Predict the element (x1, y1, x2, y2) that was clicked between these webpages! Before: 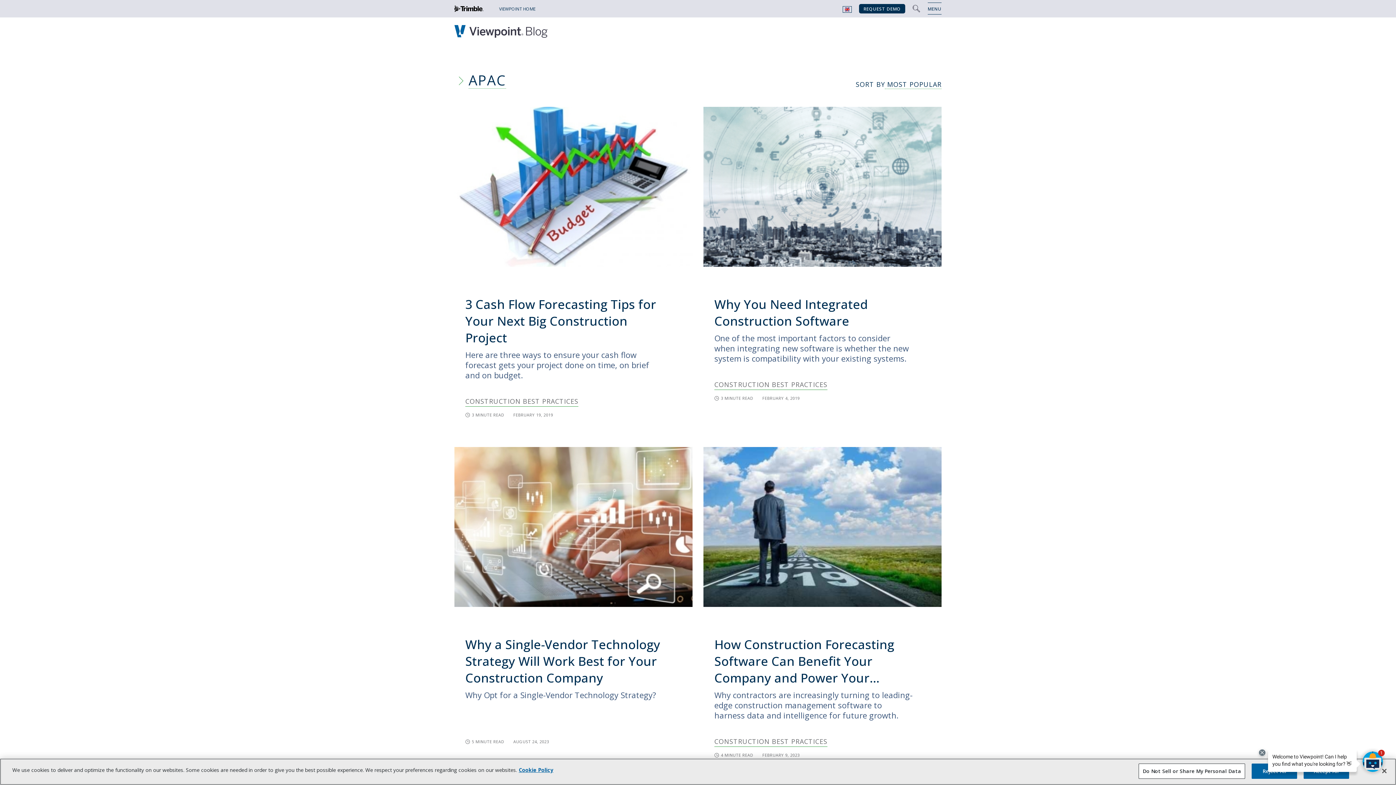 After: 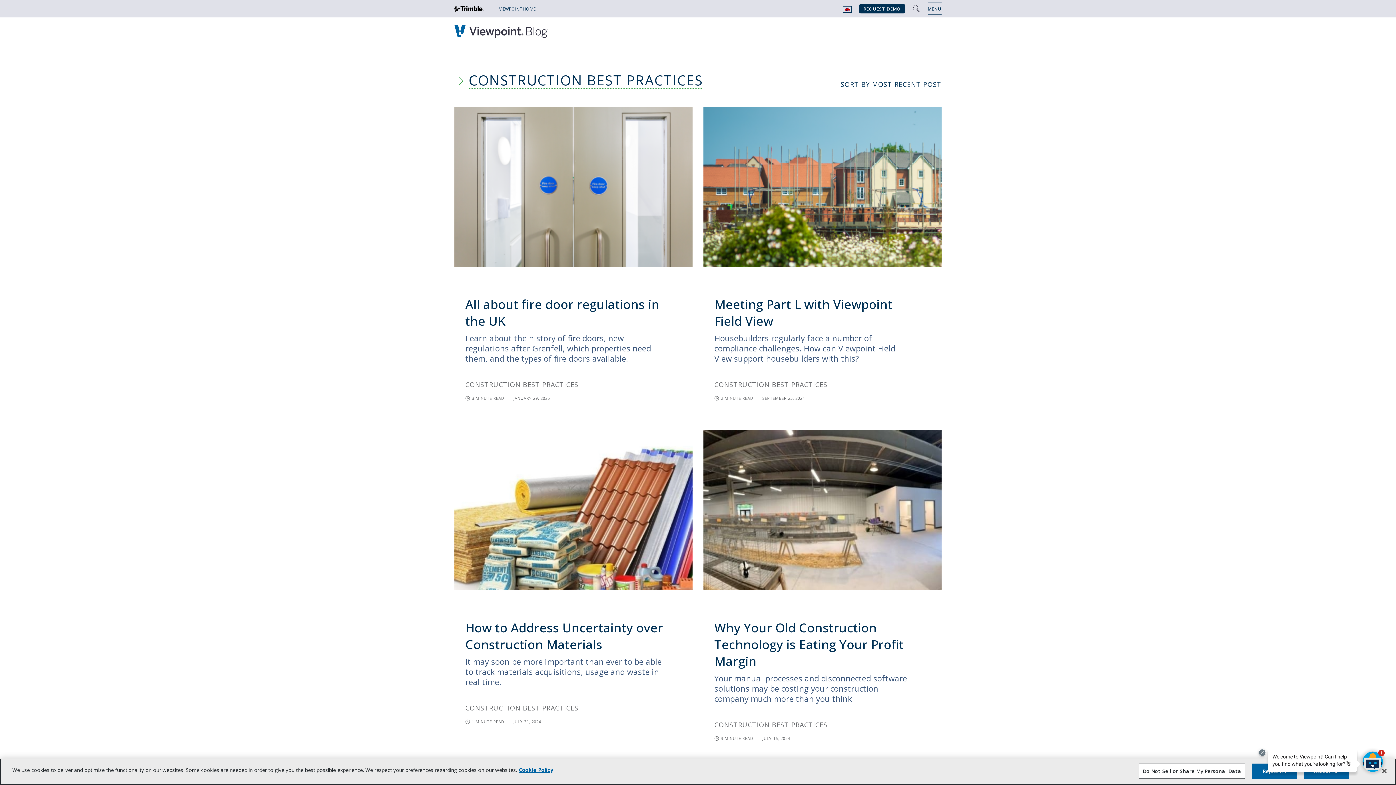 Action: label: CONSTRUCTION BEST PRACTICES bbox: (714, 380, 827, 389)